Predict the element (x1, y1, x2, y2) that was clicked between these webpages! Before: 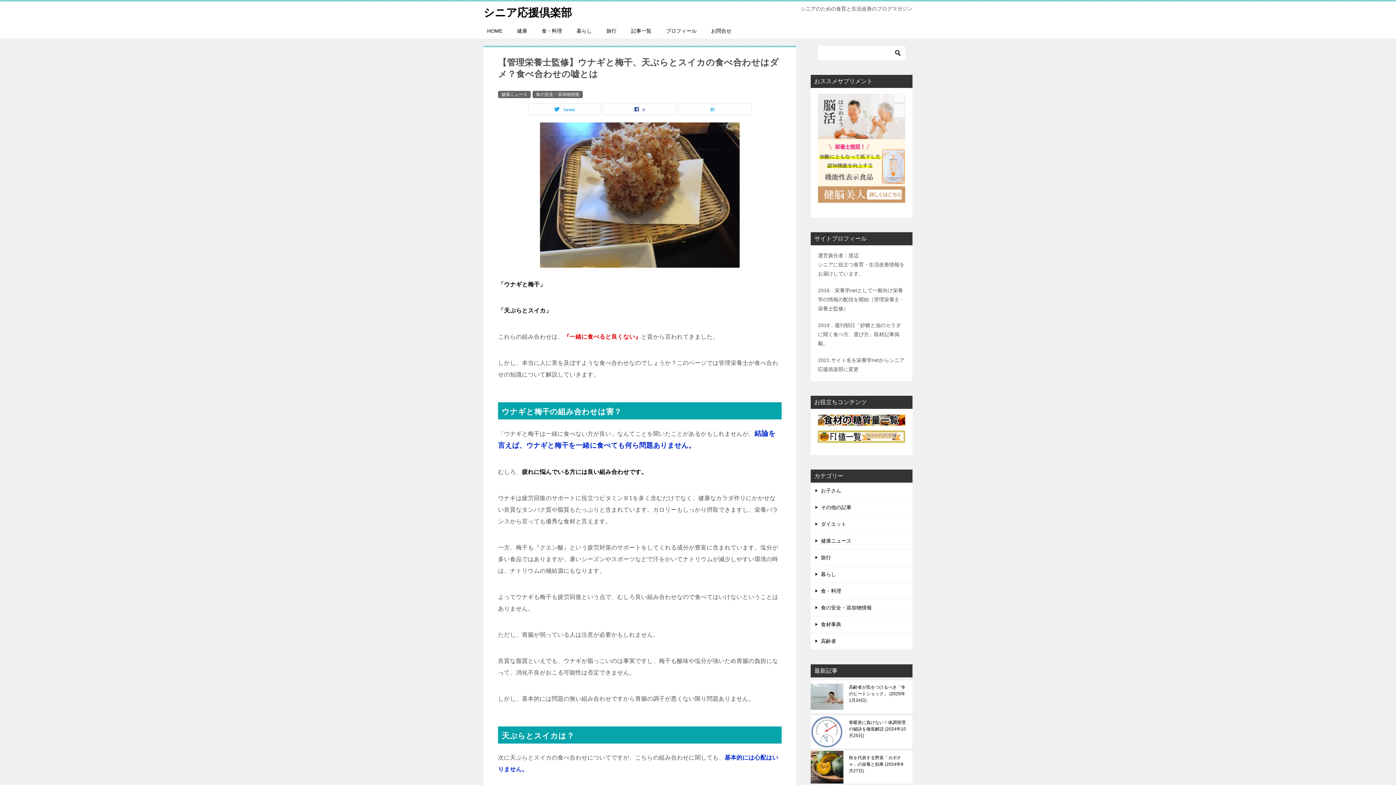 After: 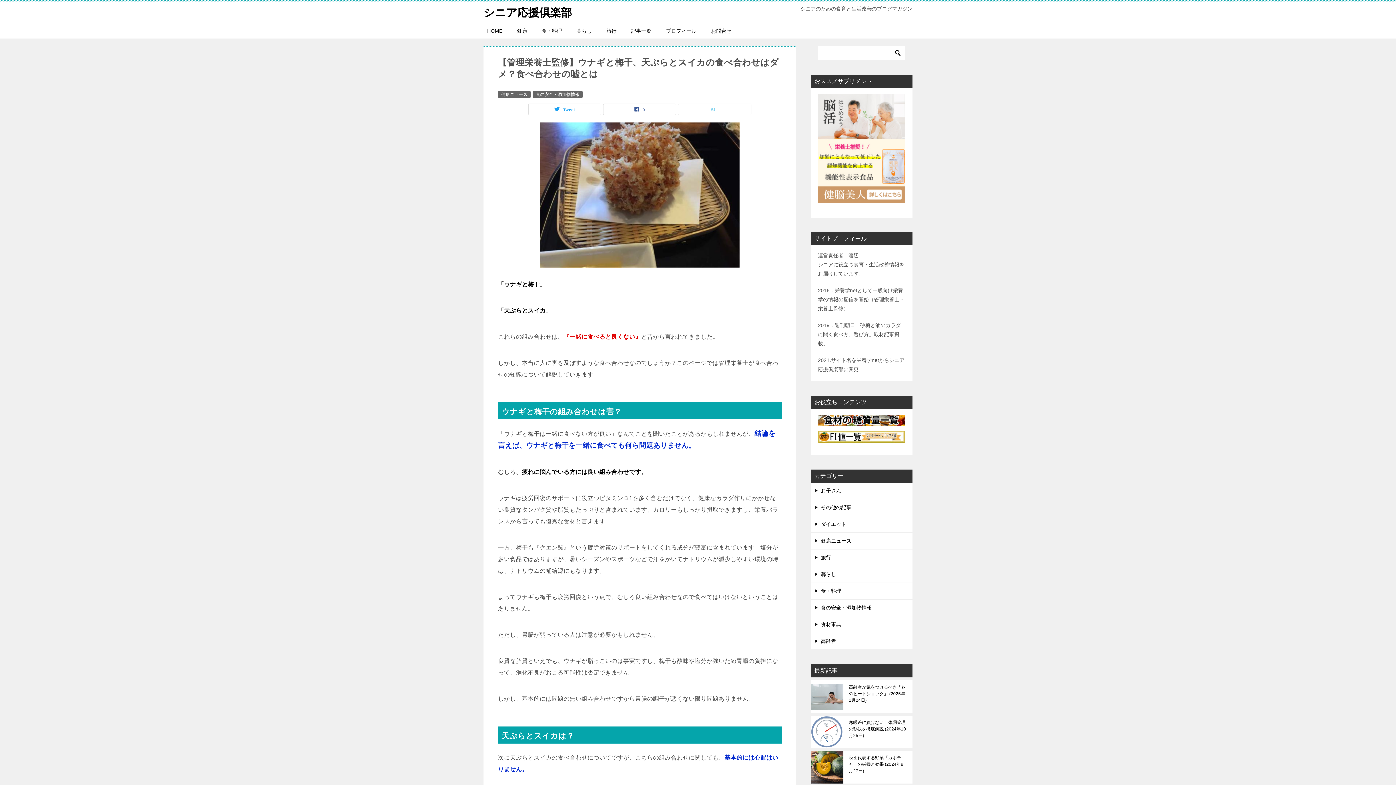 Action: bbox: (678, 104, 751, 114)